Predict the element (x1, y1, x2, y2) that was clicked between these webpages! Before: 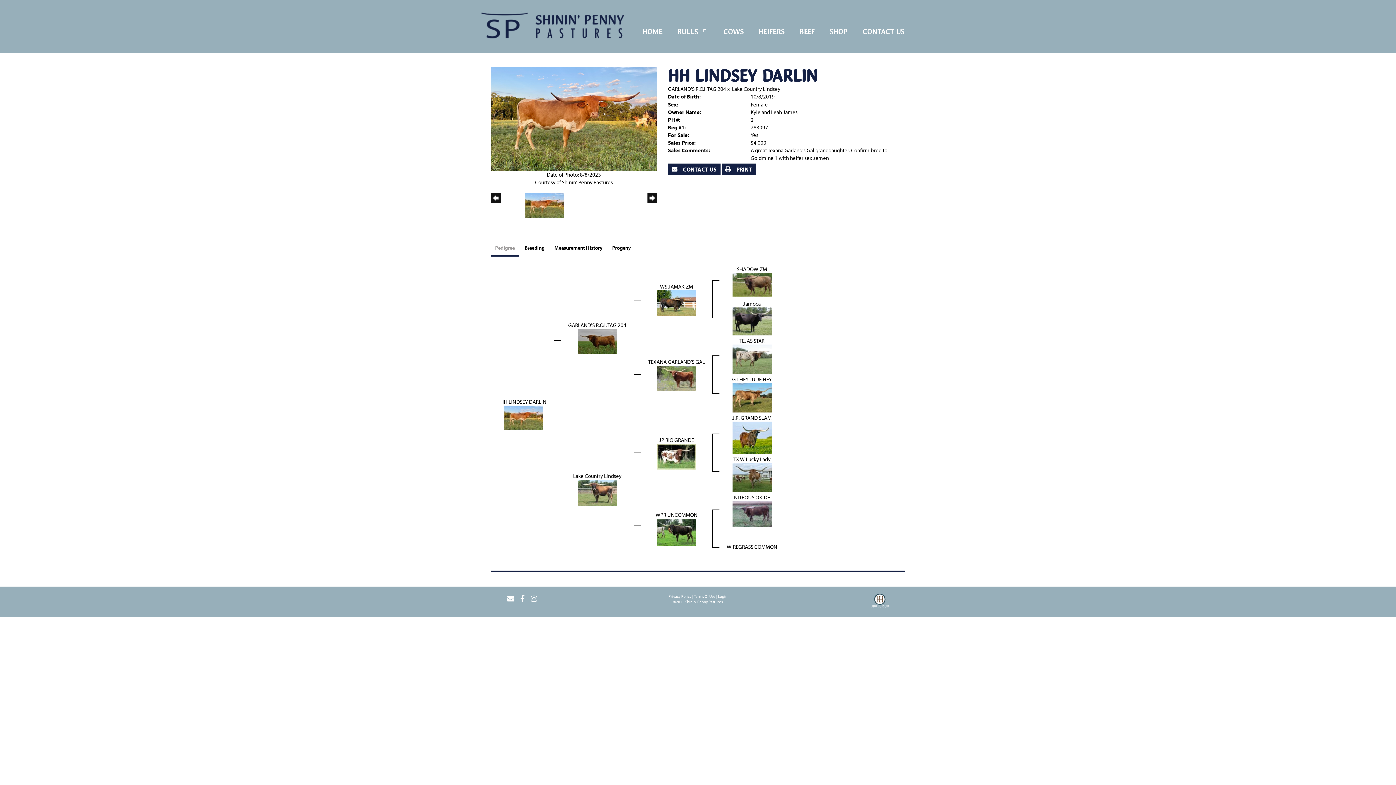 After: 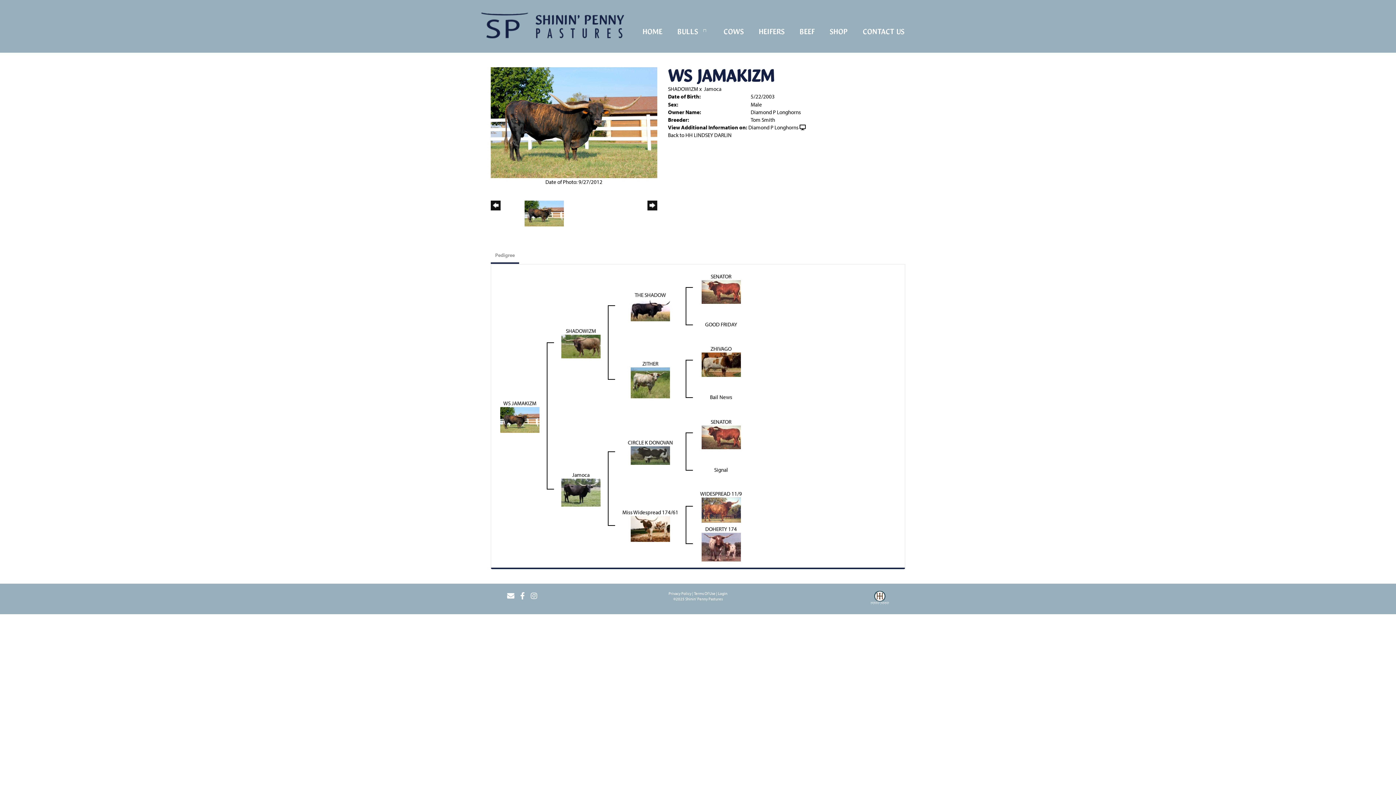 Action: bbox: (657, 299, 696, 306)